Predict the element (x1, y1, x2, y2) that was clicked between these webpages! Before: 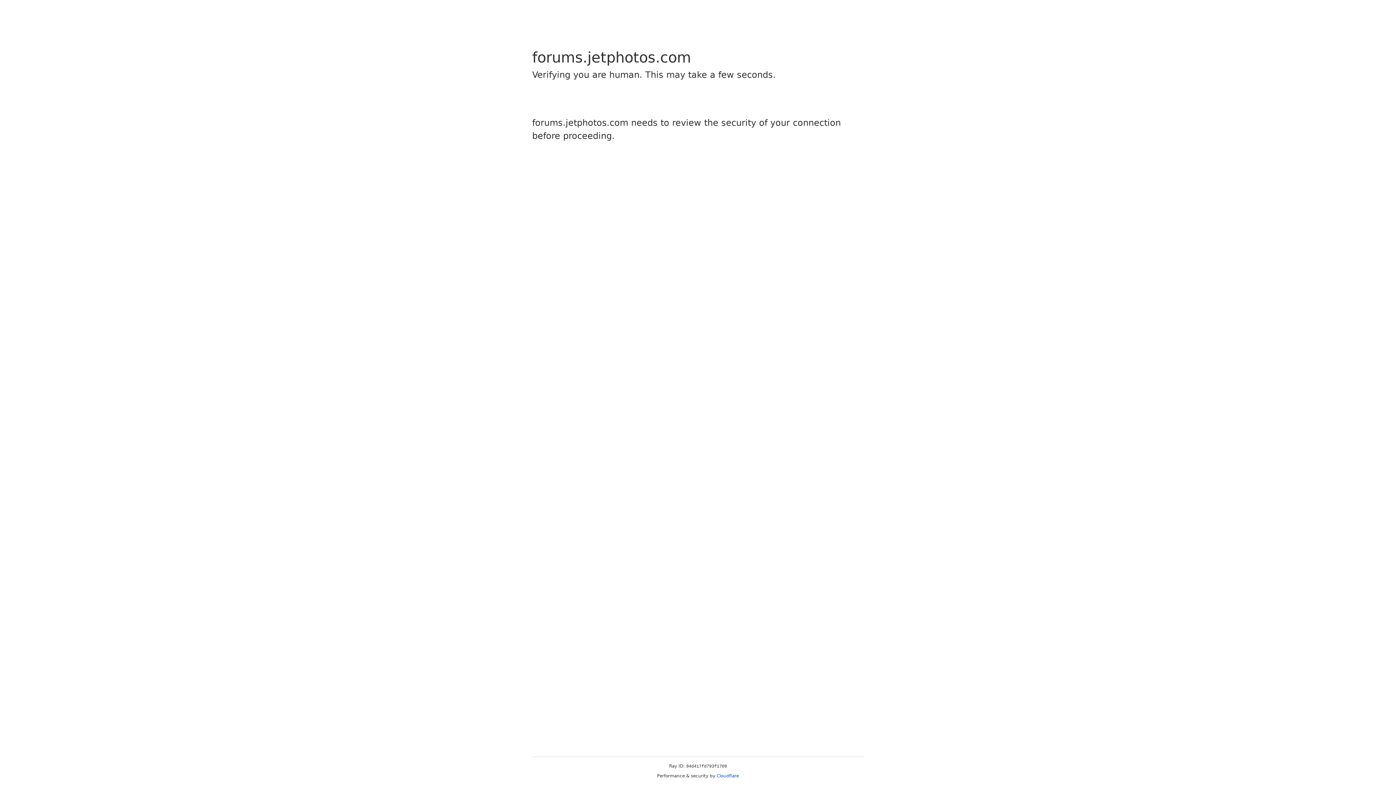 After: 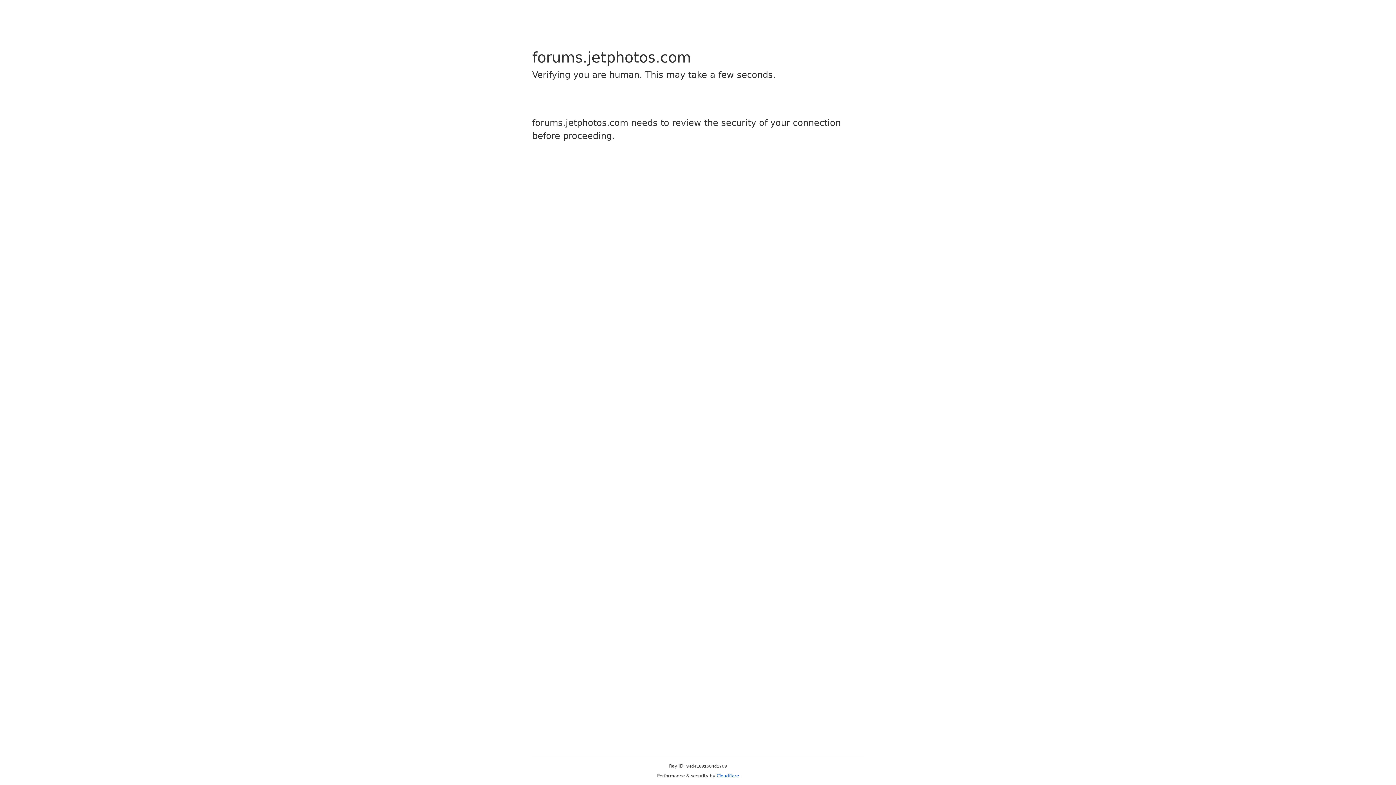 Action: label: Cloudflare bbox: (716, 773, 739, 778)